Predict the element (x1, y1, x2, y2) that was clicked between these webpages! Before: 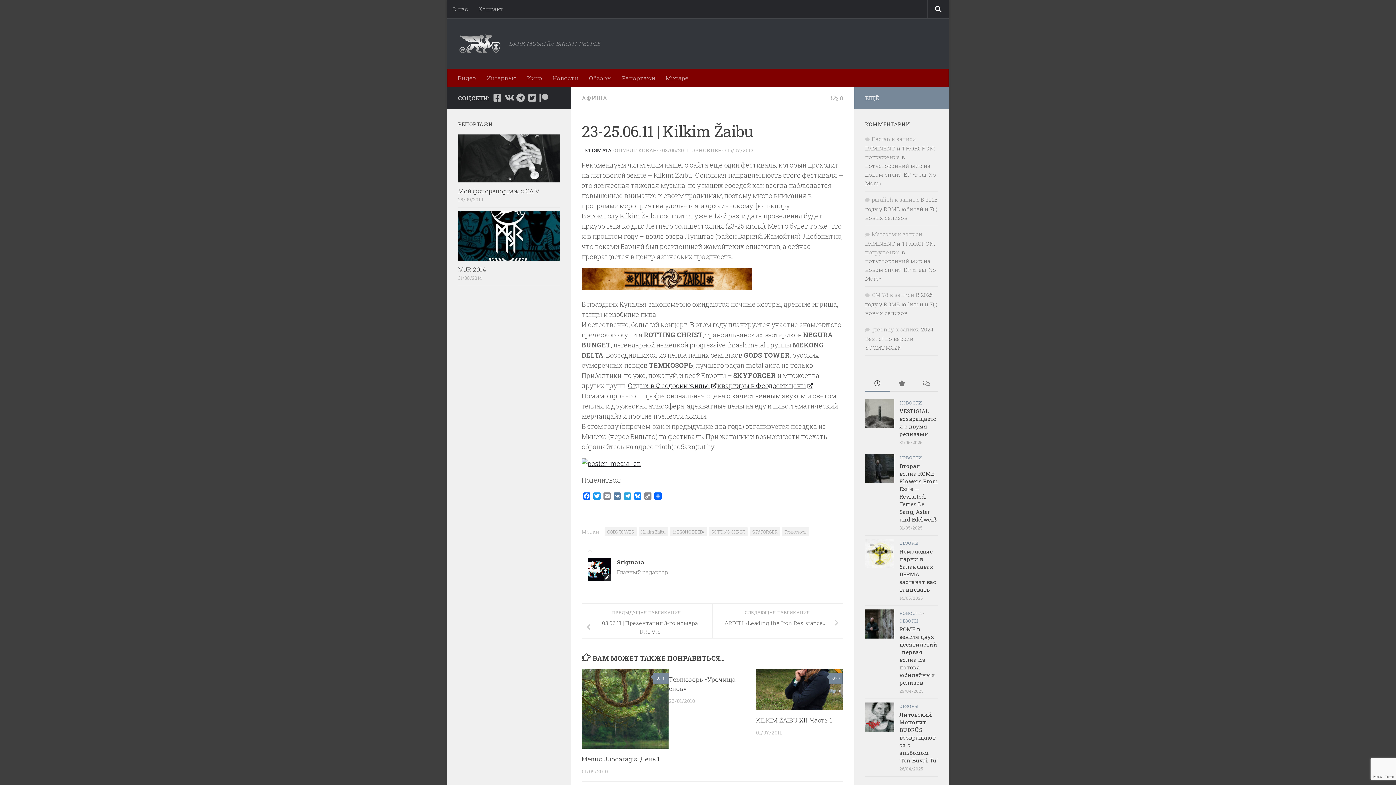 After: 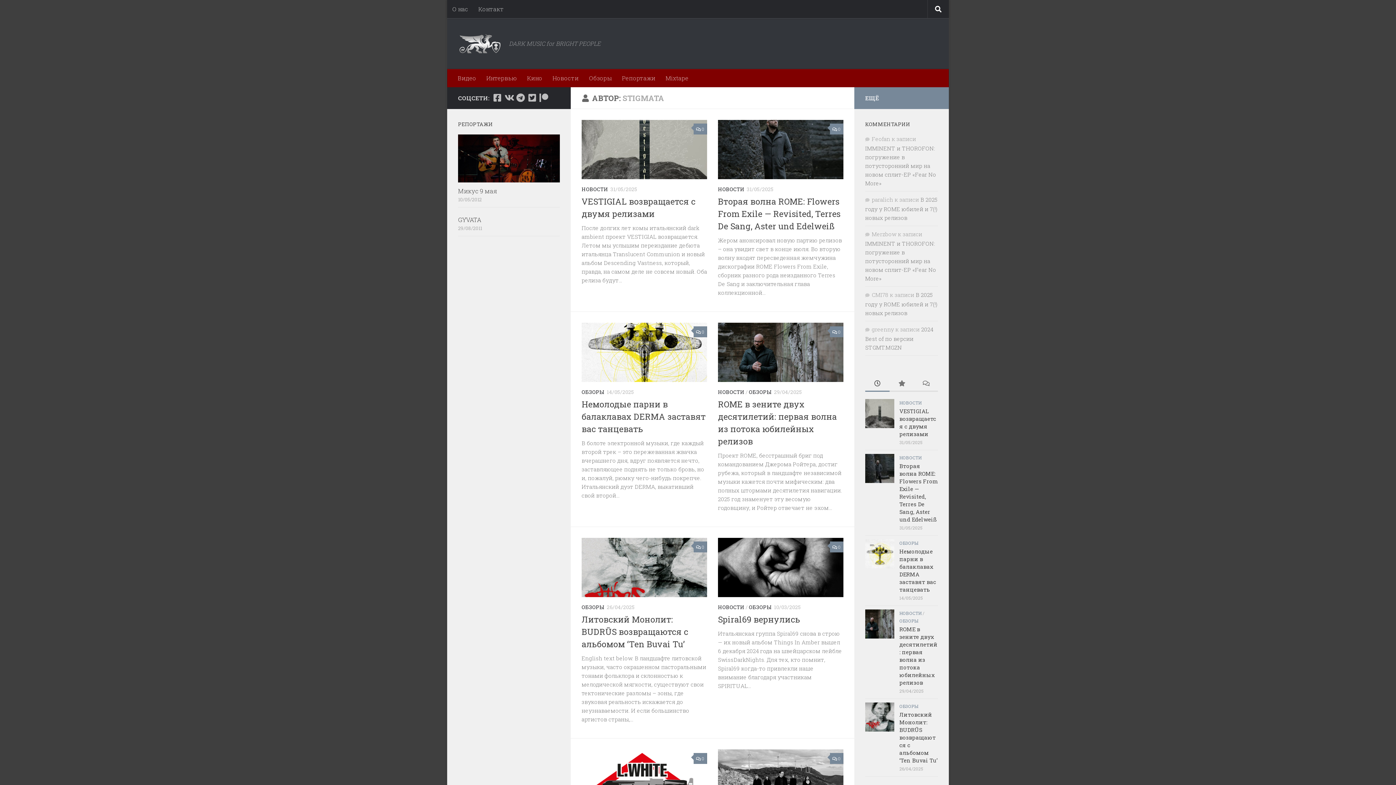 Action: label: STIGMATA bbox: (584, 146, 611, 153)